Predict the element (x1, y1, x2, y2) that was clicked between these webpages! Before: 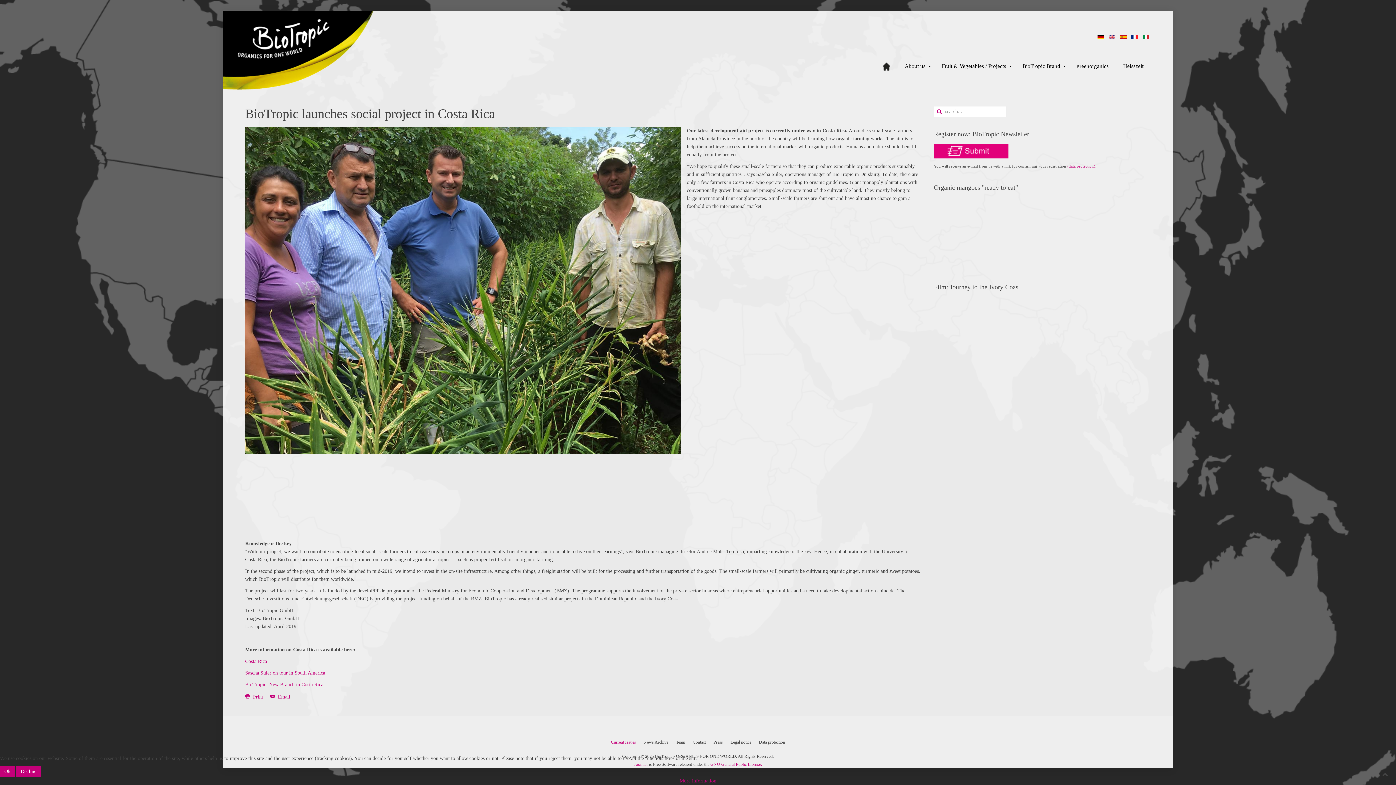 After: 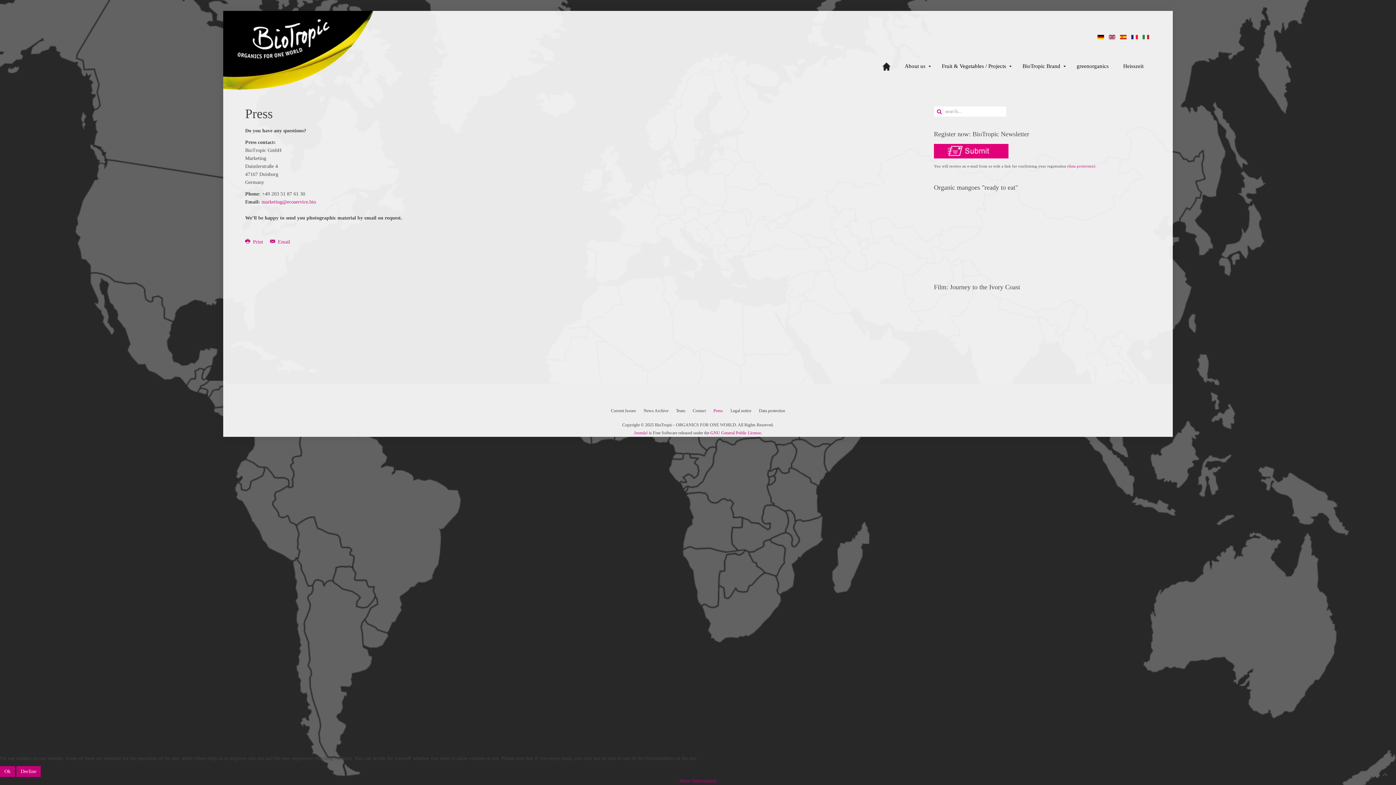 Action: label: Press bbox: (713, 738, 723, 746)